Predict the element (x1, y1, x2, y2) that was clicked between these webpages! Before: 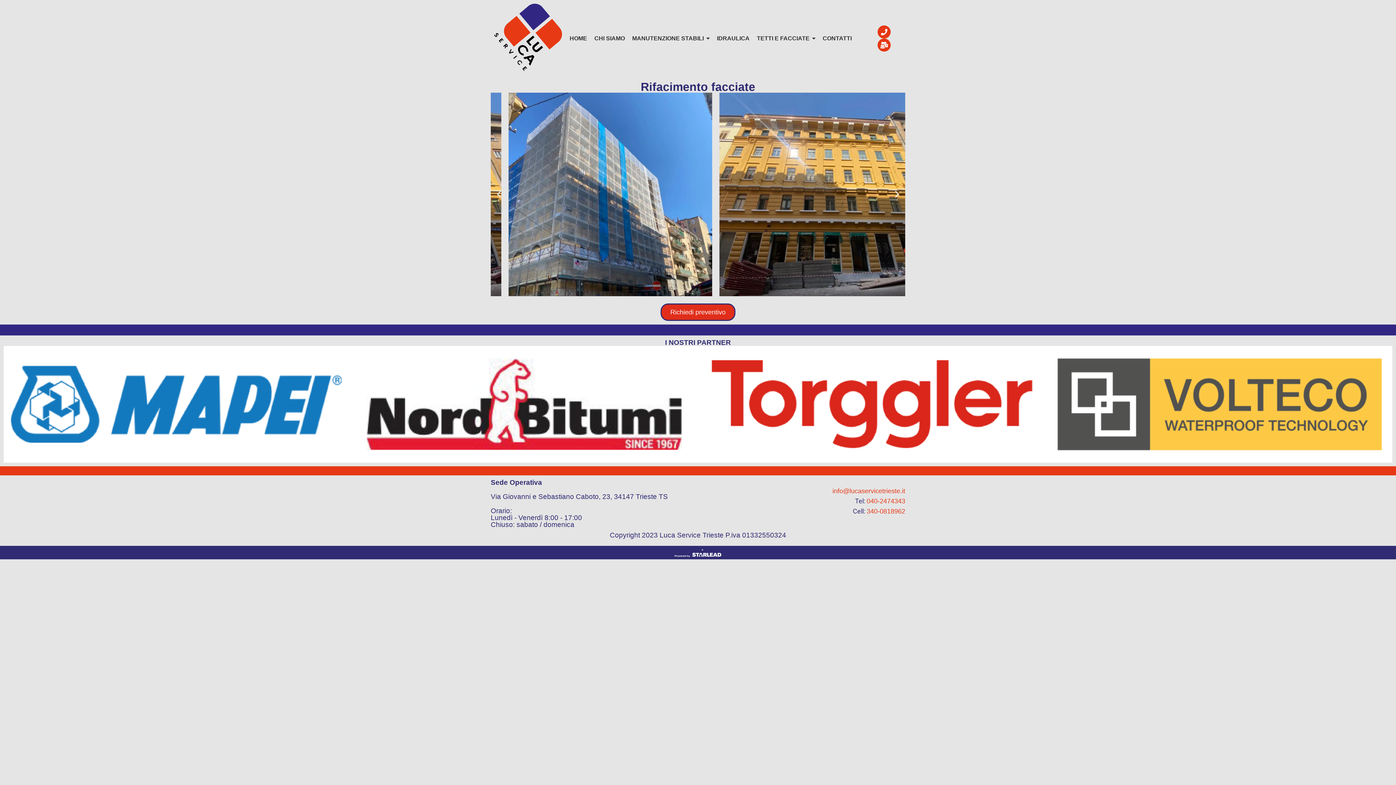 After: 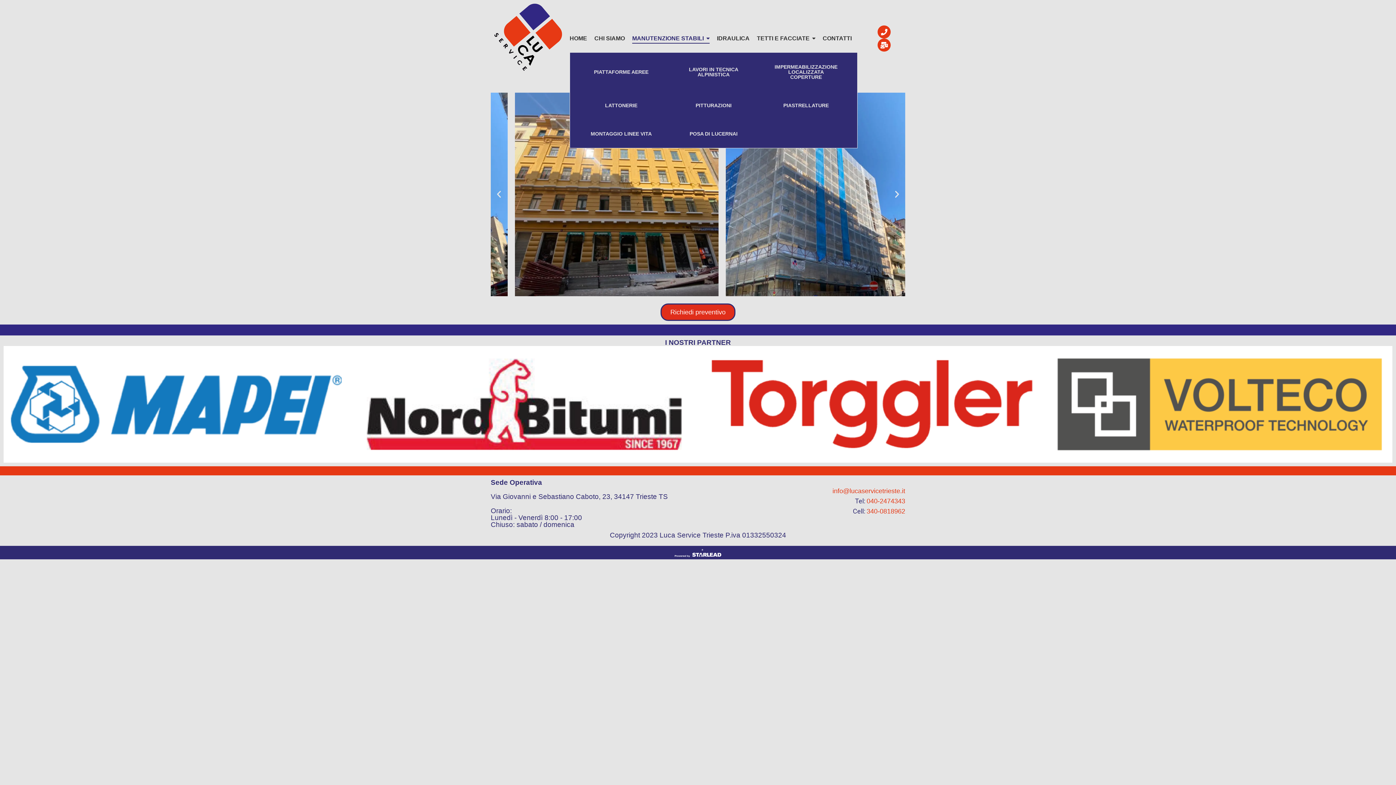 Action: bbox: (632, 30, 709, 47) label: MANUTENZIONE STABILI